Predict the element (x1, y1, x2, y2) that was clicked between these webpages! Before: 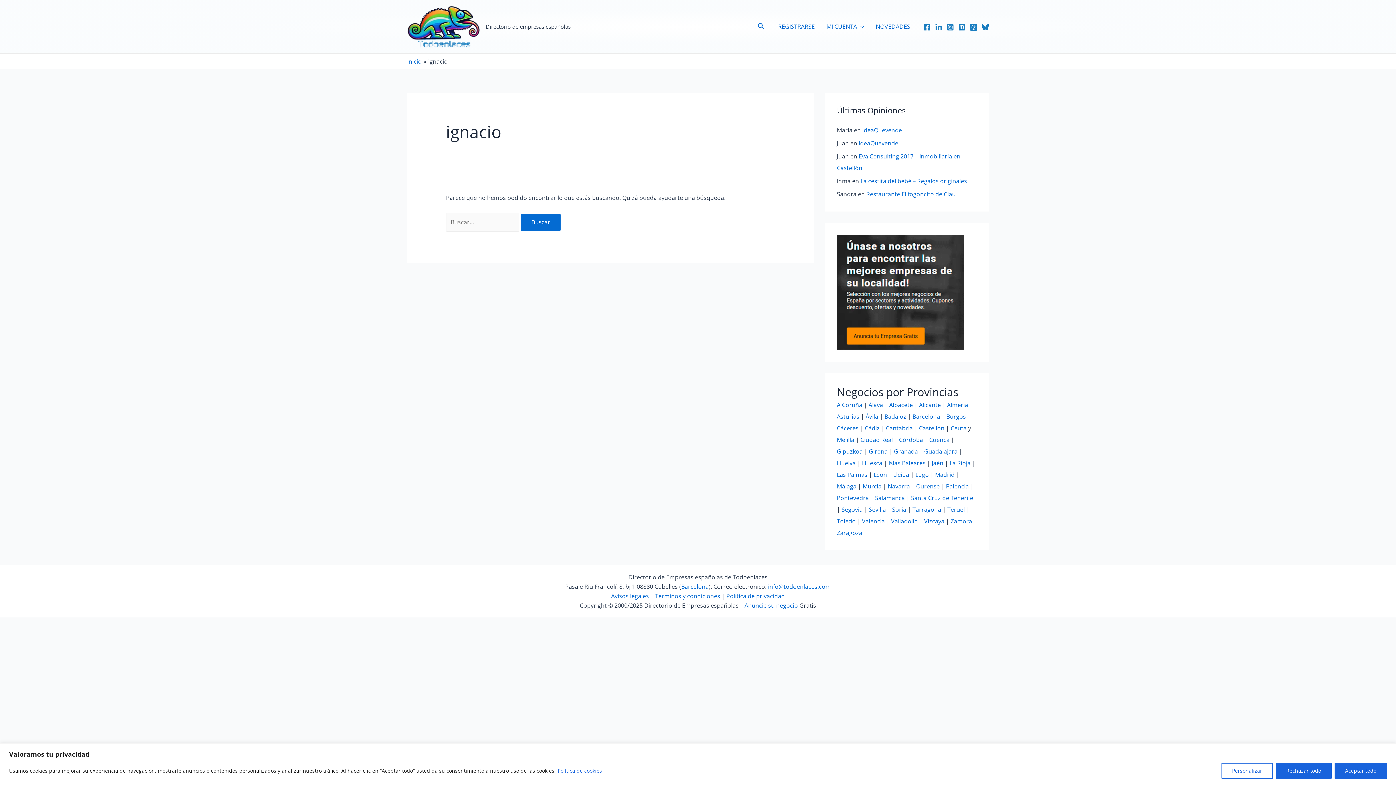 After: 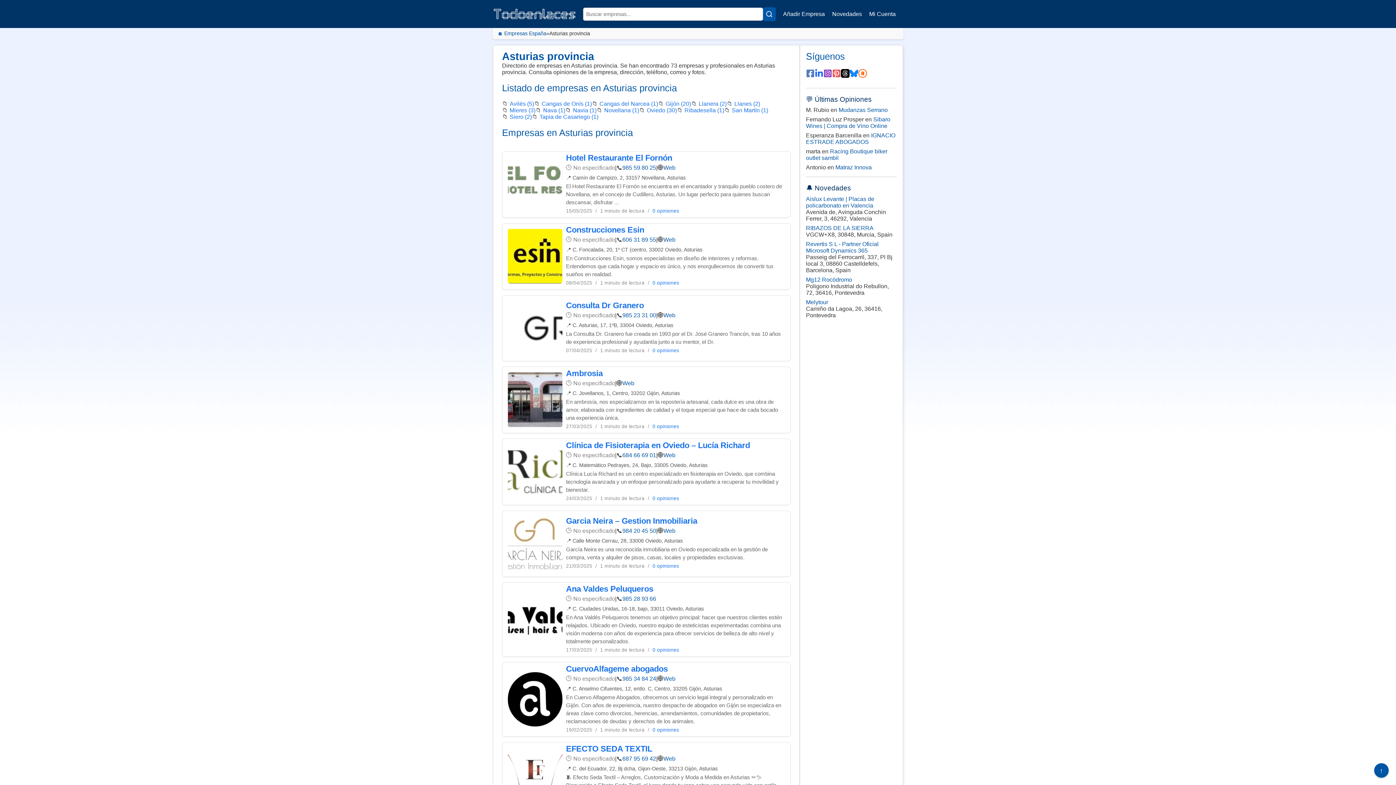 Action: label: Asturias bbox: (837, 412, 859, 420)